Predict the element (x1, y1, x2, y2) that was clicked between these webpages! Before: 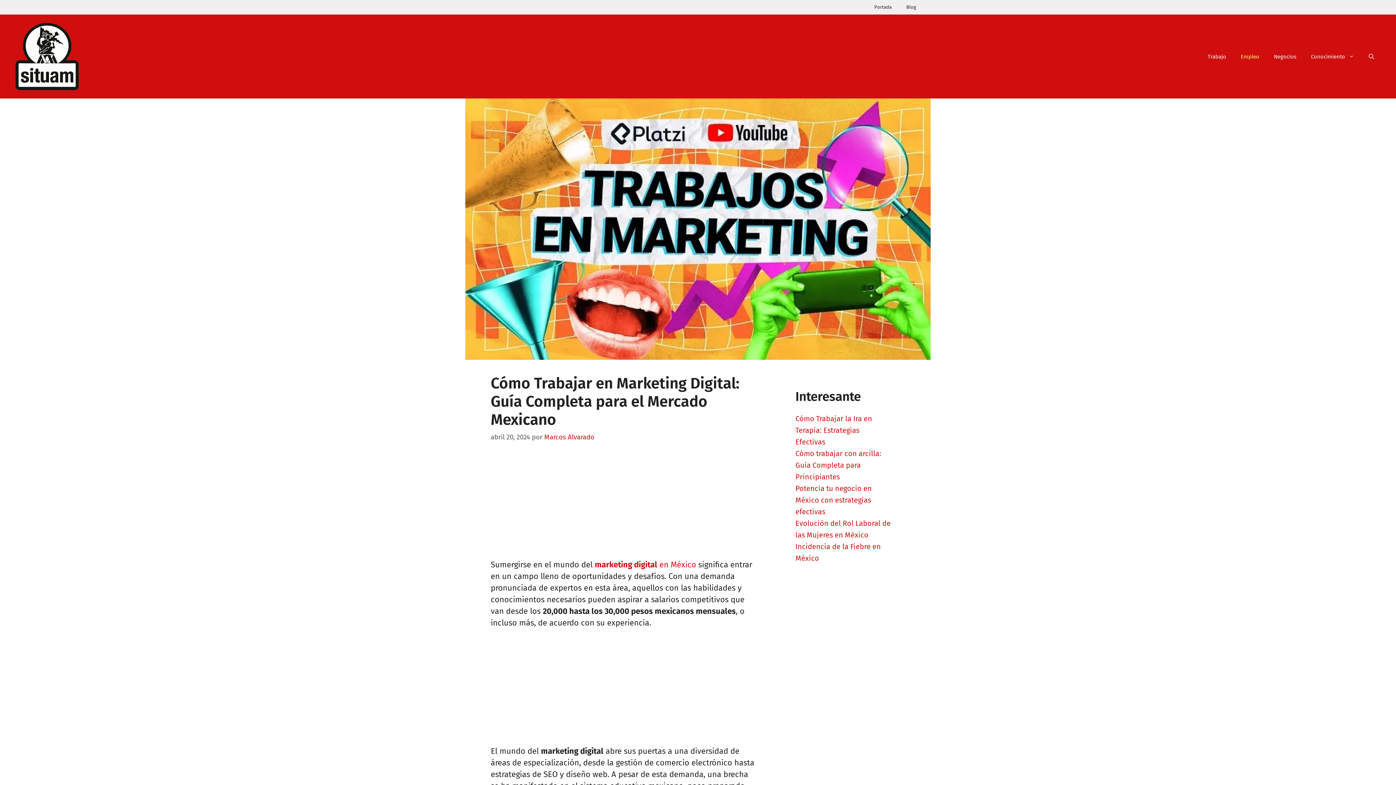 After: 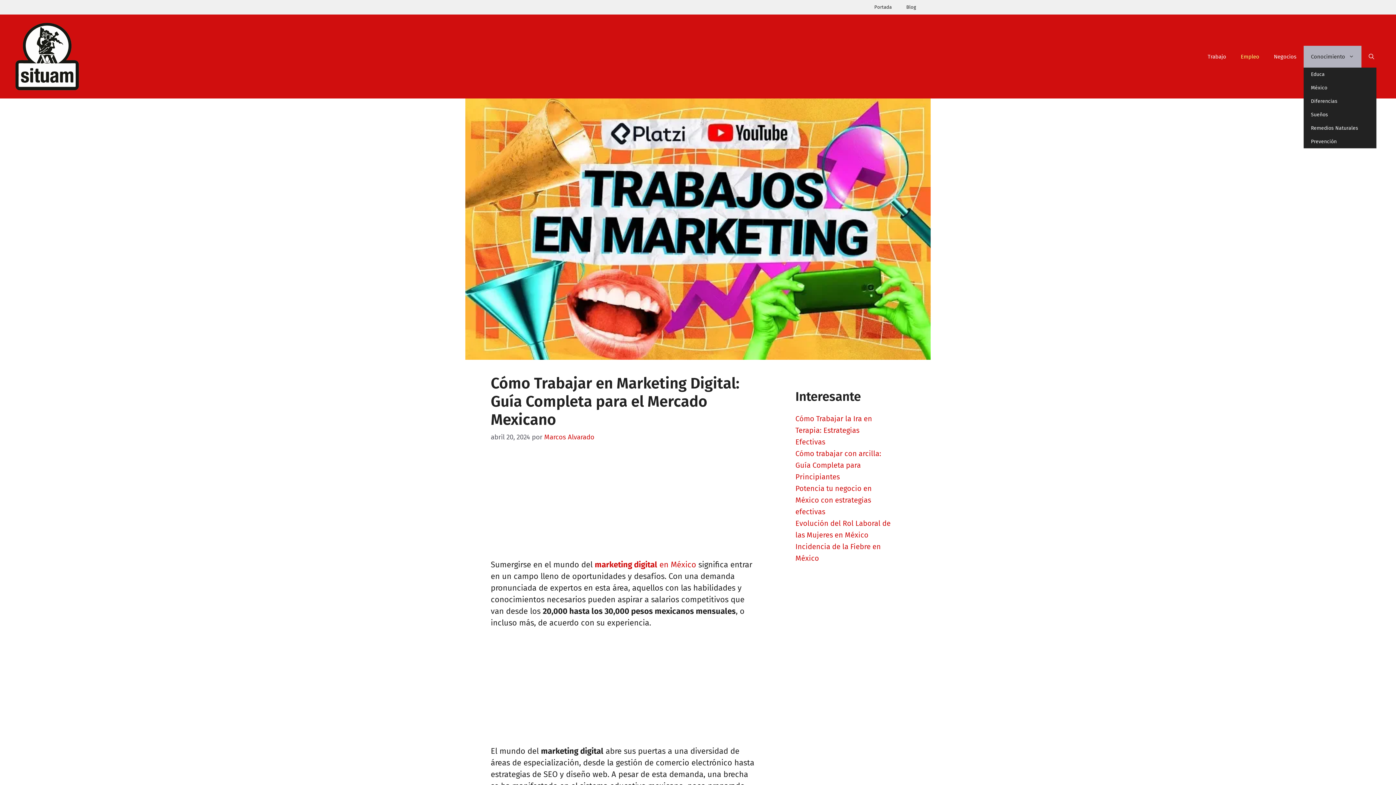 Action: label: Conocimiento bbox: (1304, 45, 1361, 67)